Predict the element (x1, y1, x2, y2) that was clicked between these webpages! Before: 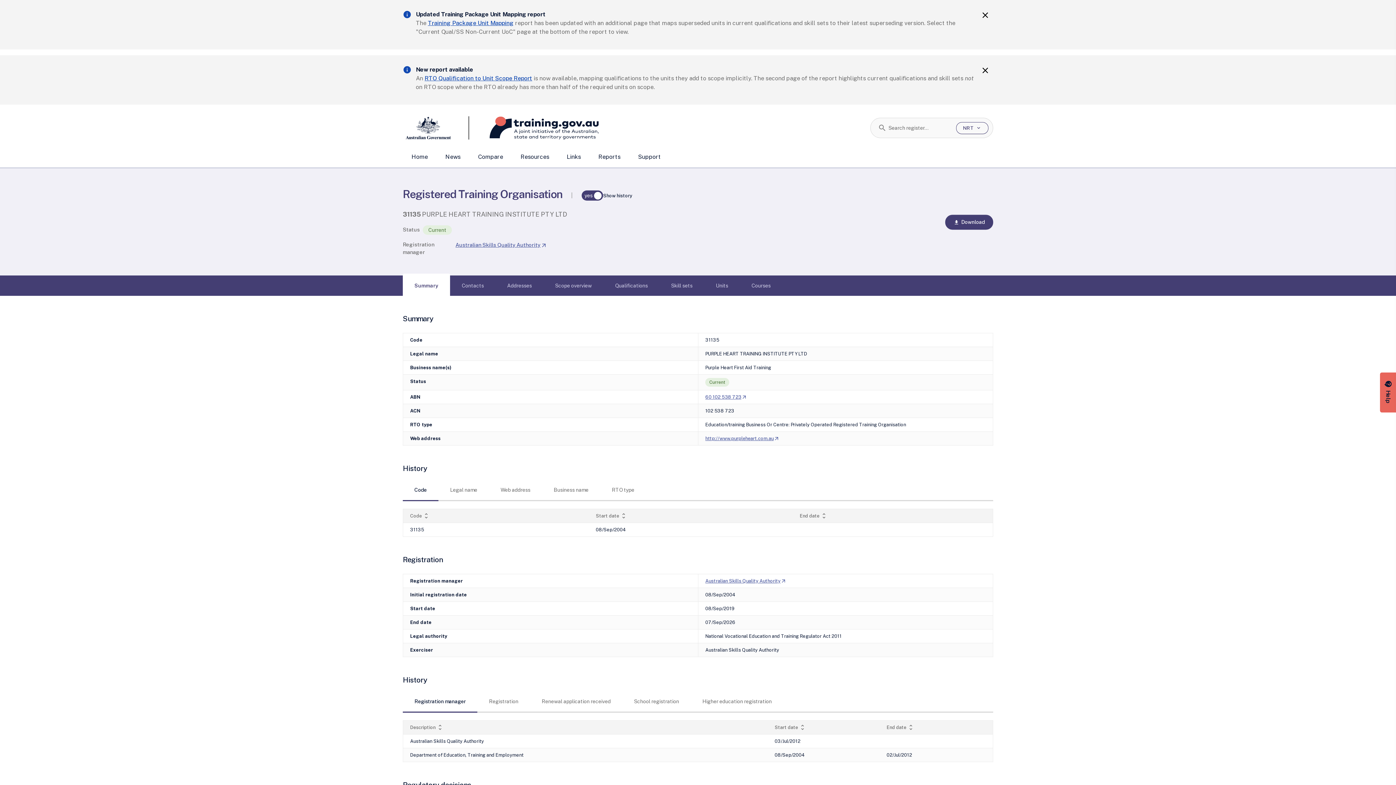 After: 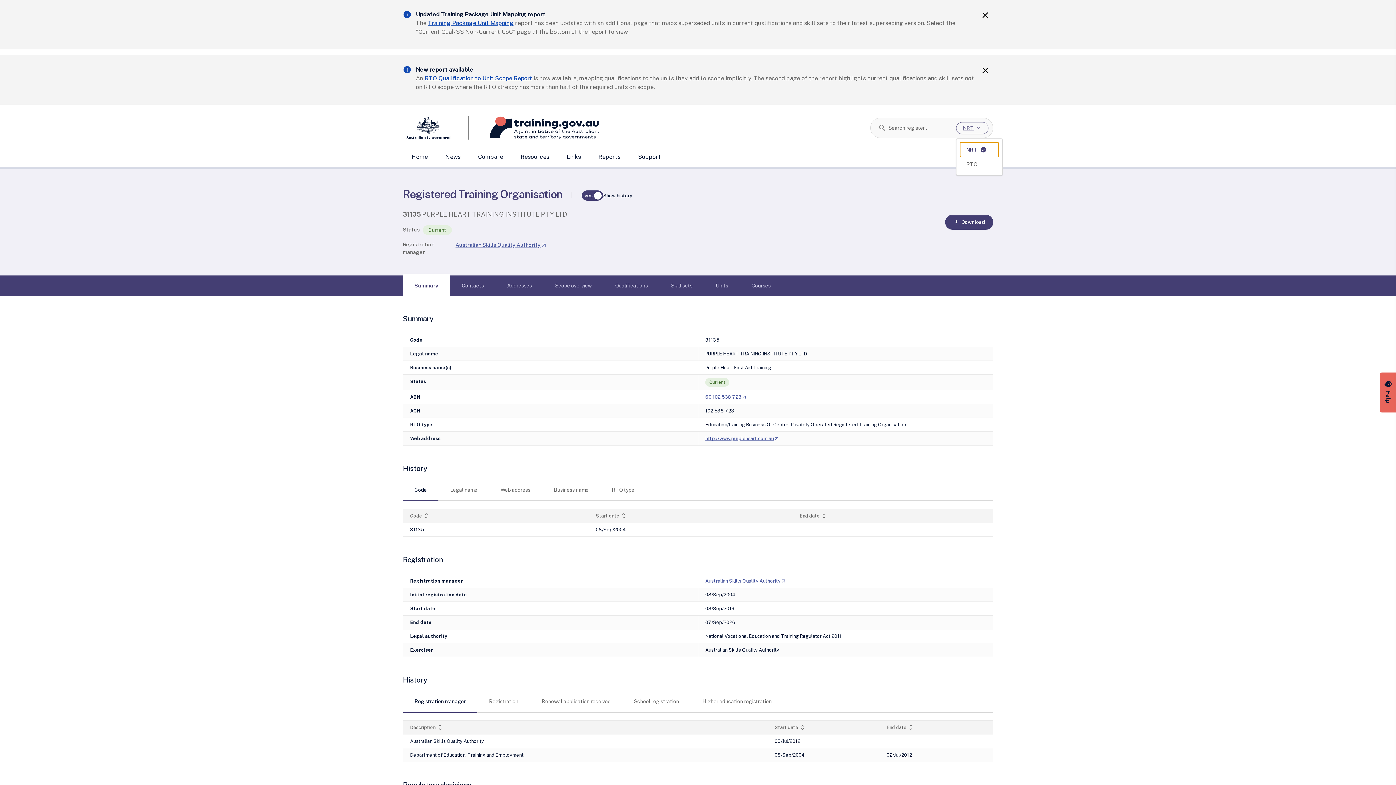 Action: bbox: (931, 11, 988, 23) label: NRT
expand_more